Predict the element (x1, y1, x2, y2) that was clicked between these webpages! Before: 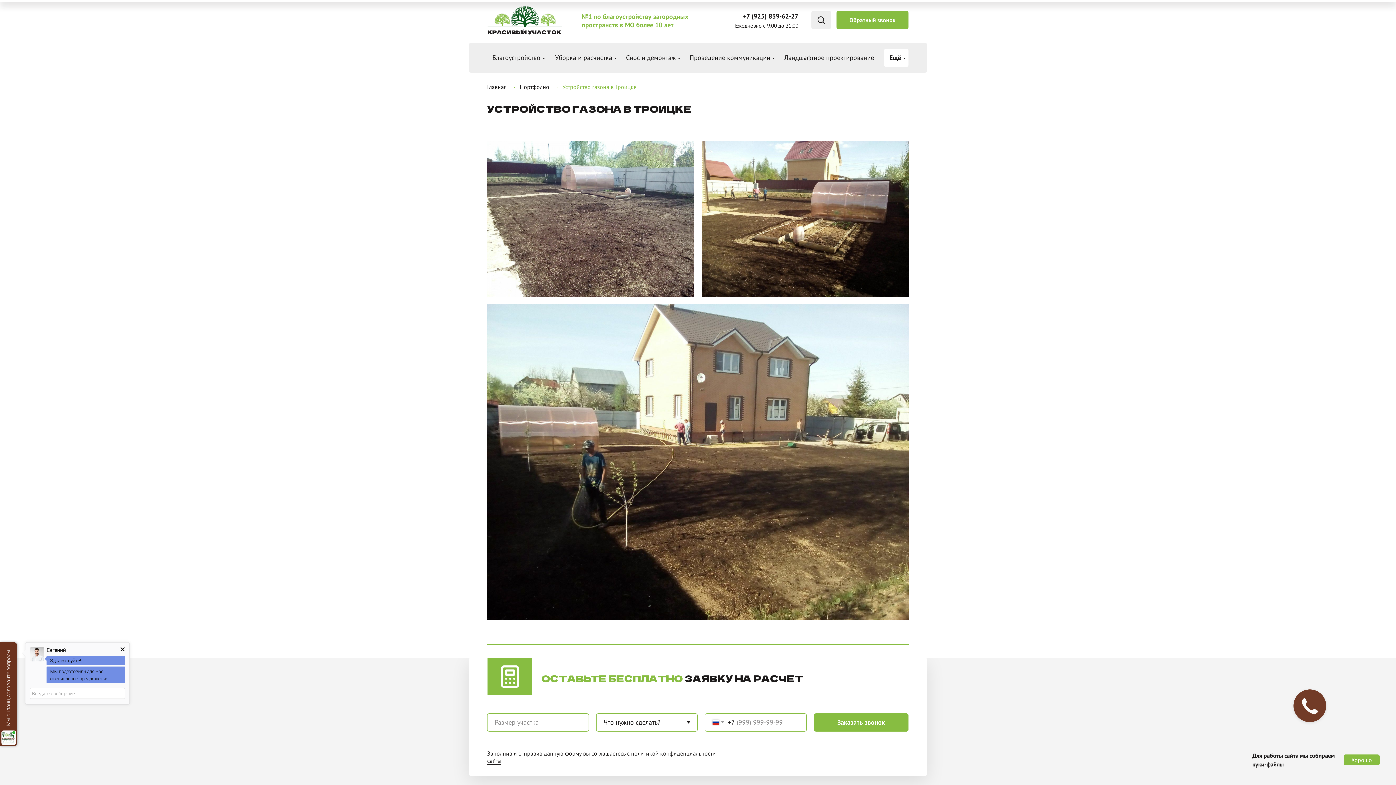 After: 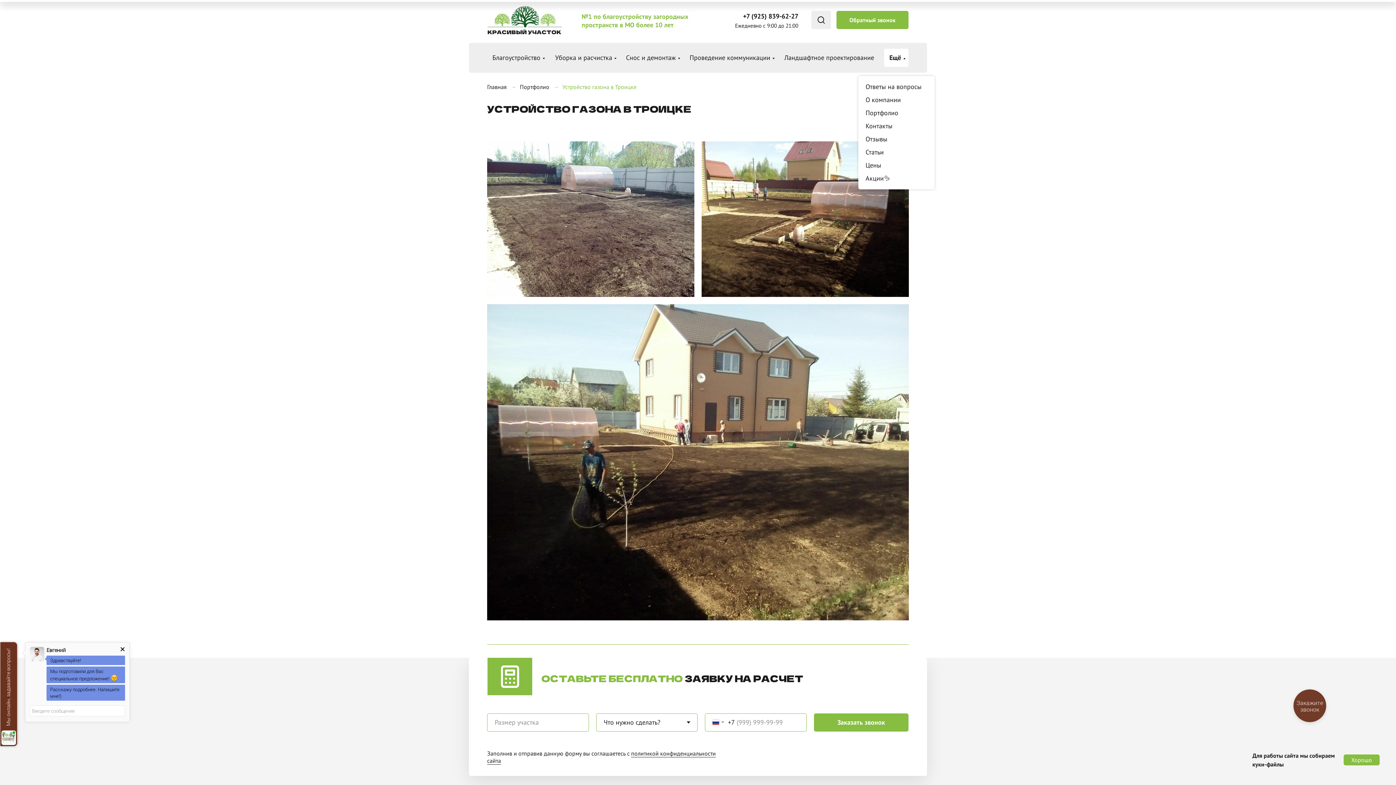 Action: bbox: (884, 48, 908, 66) label: Ещё